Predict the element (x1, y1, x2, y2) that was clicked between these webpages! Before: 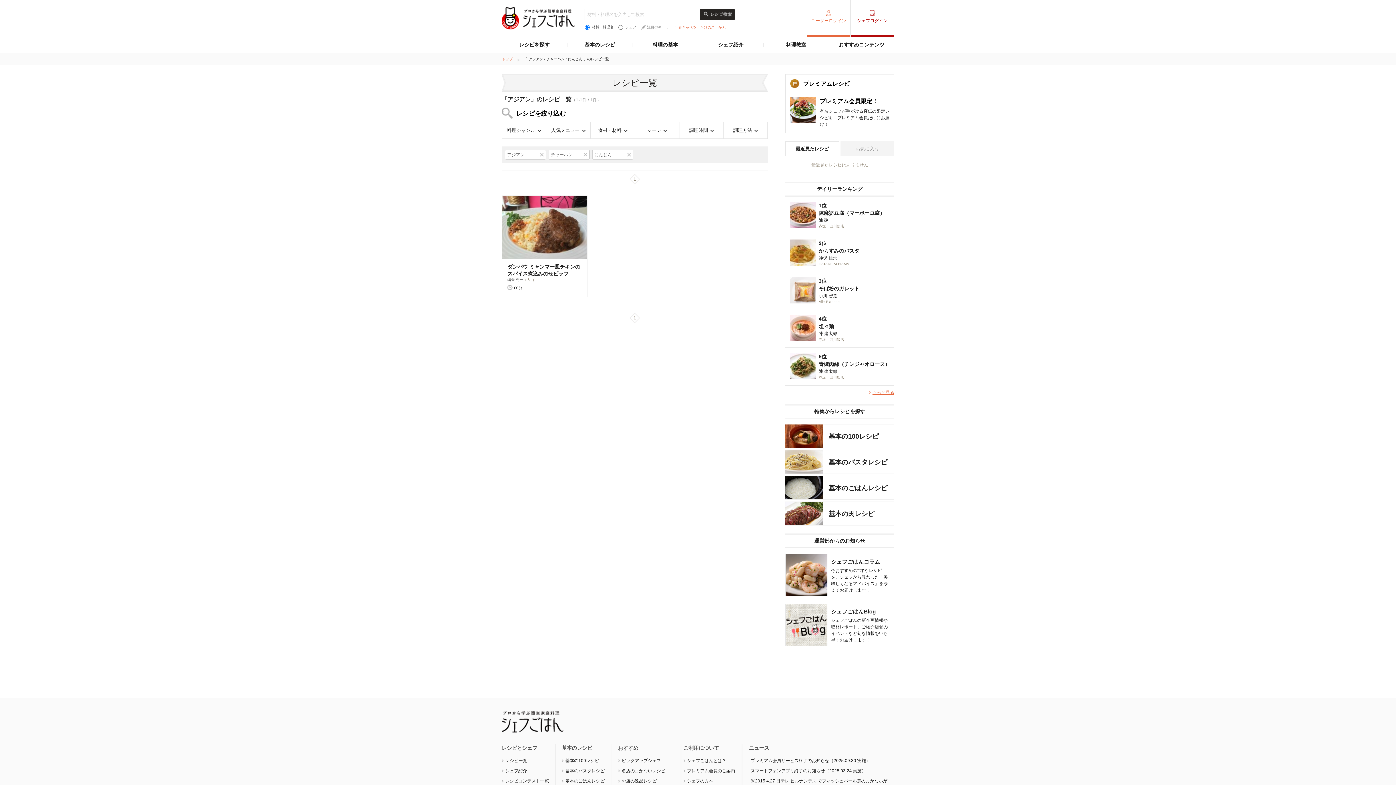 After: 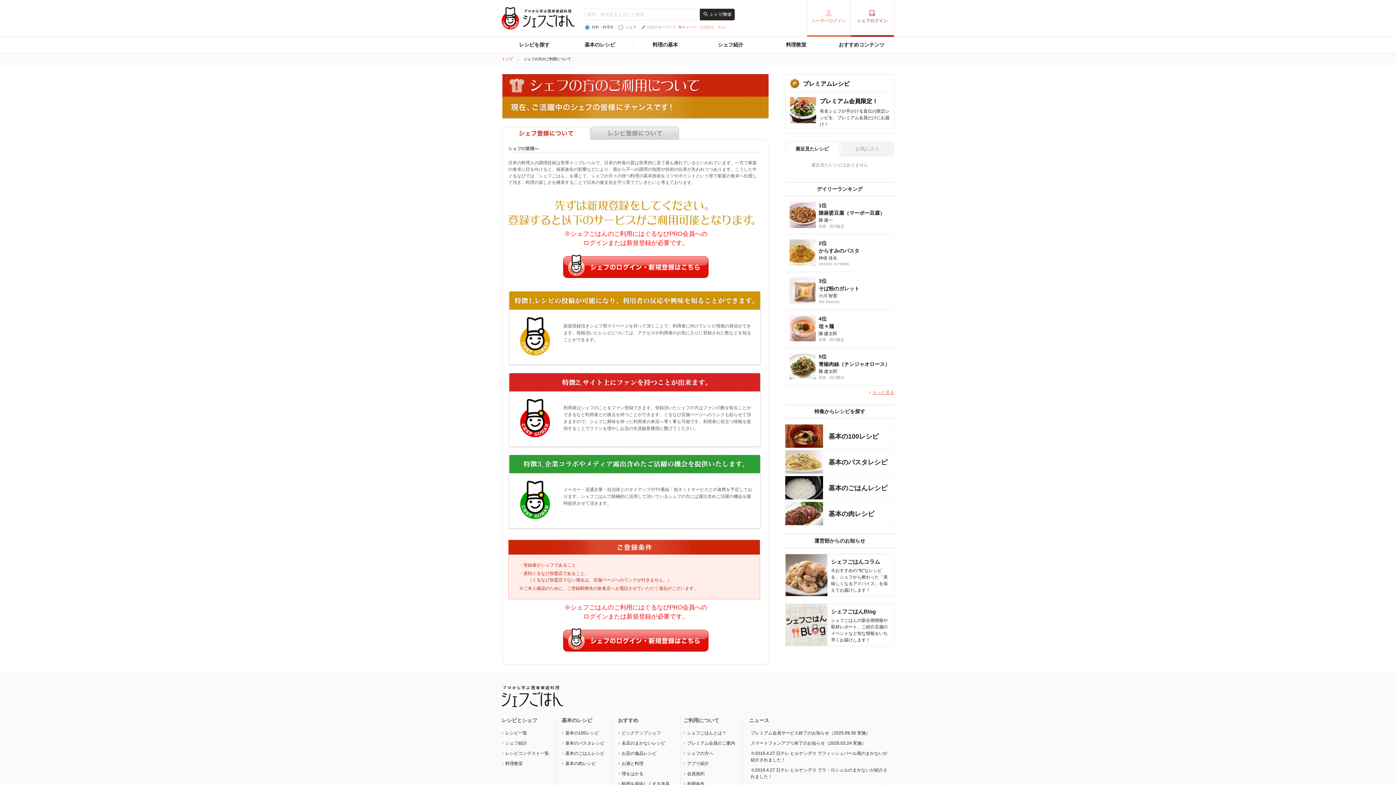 Action: label: シェフの方へ bbox: (687, 778, 713, 783)